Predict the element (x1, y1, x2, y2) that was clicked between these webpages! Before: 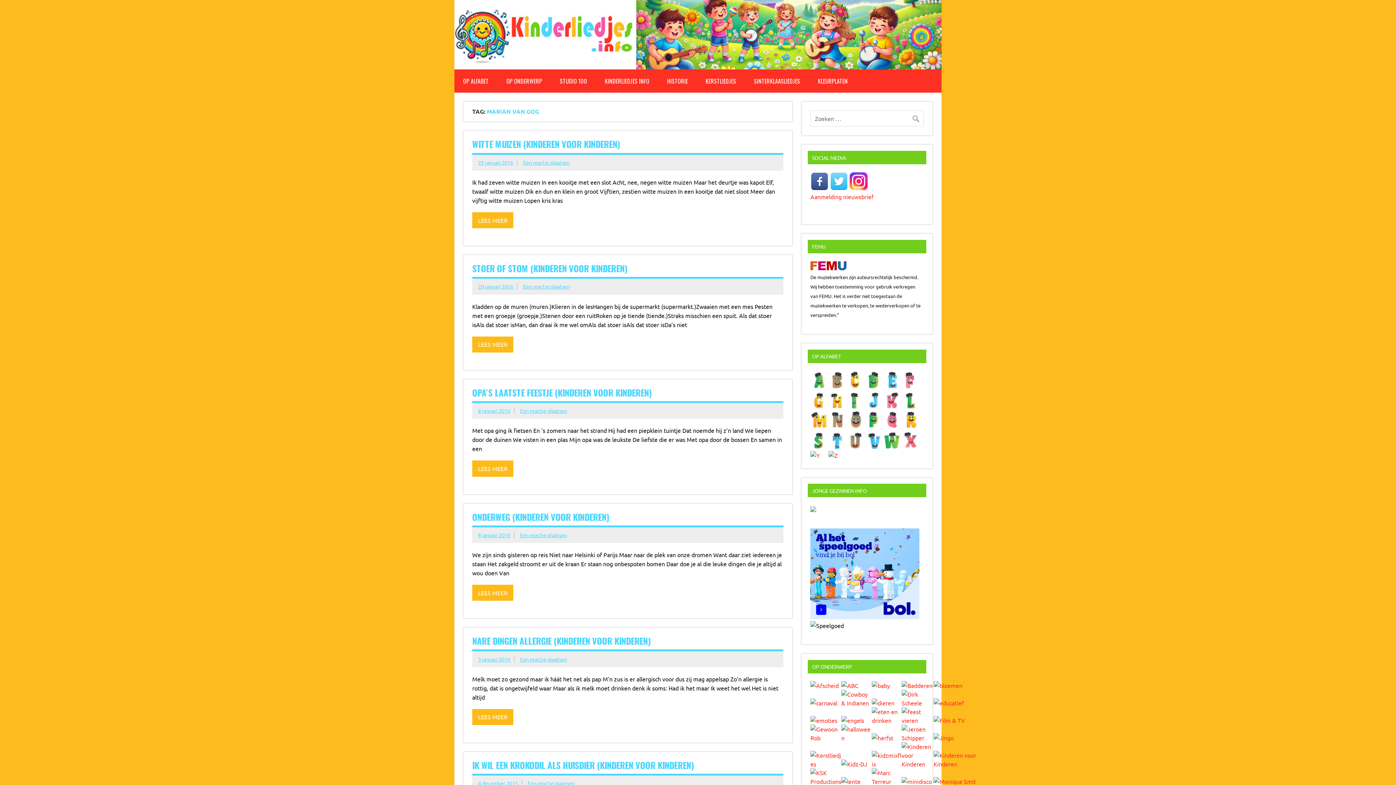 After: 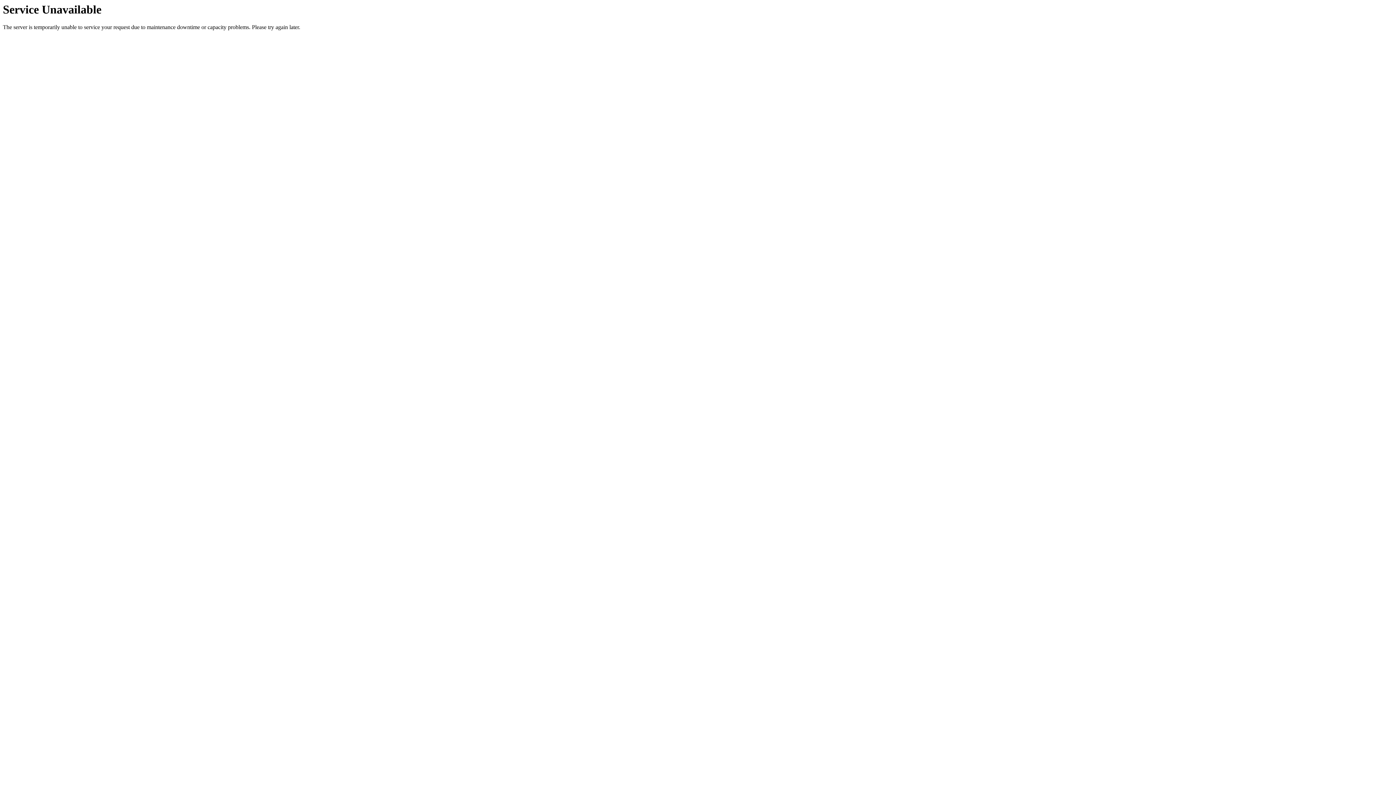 Action: label: LEES MEER bbox: (472, 709, 513, 725)